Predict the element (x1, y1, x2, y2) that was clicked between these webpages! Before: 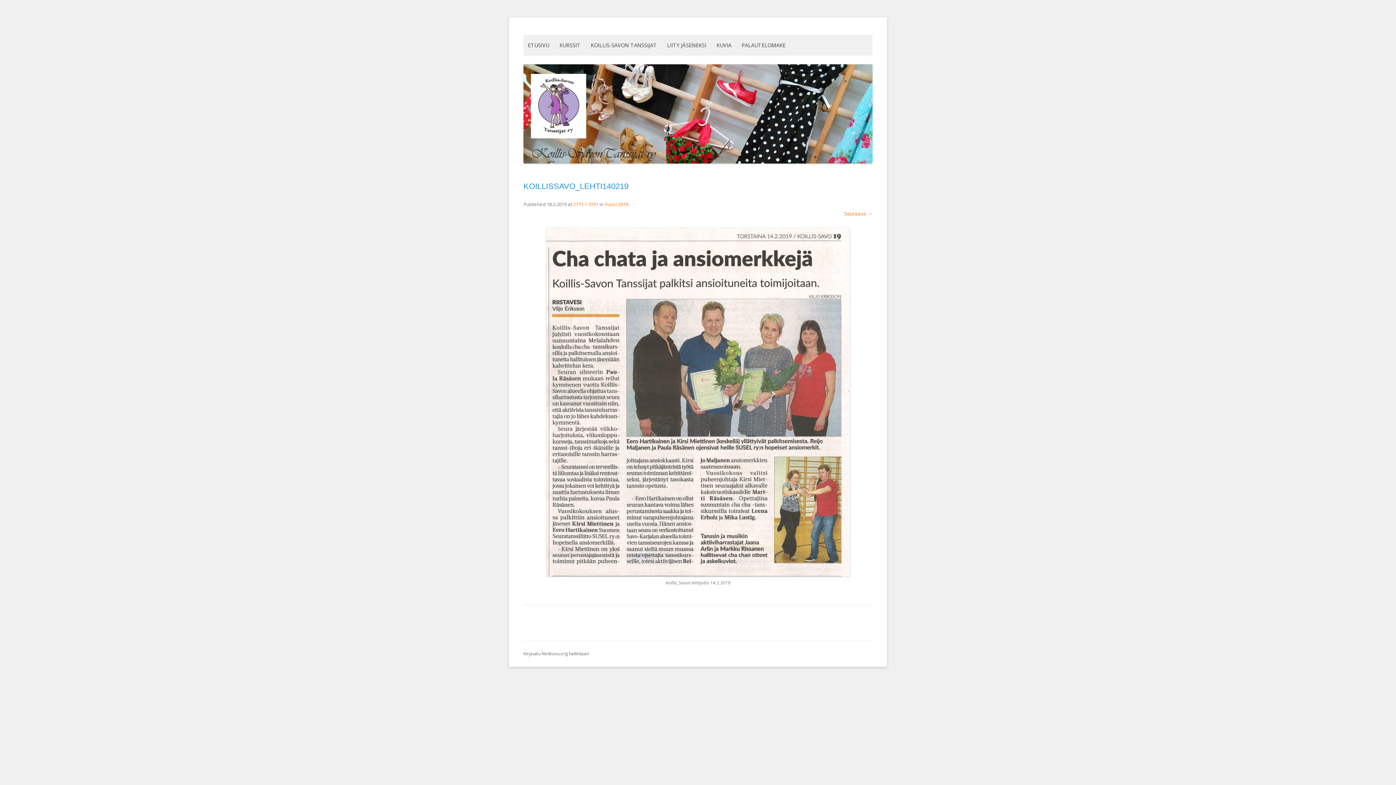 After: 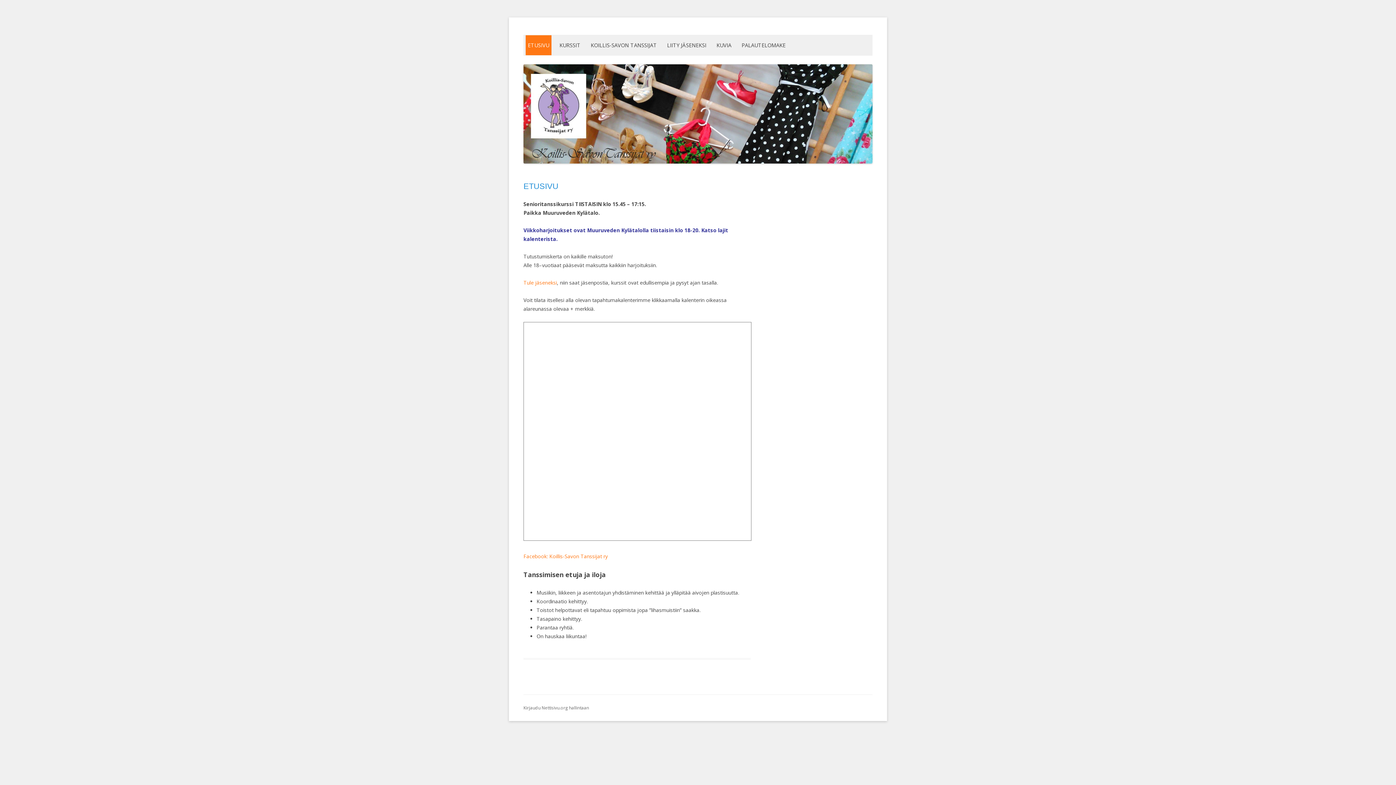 Action: label: ETUSIVU bbox: (525, 35, 551, 55)